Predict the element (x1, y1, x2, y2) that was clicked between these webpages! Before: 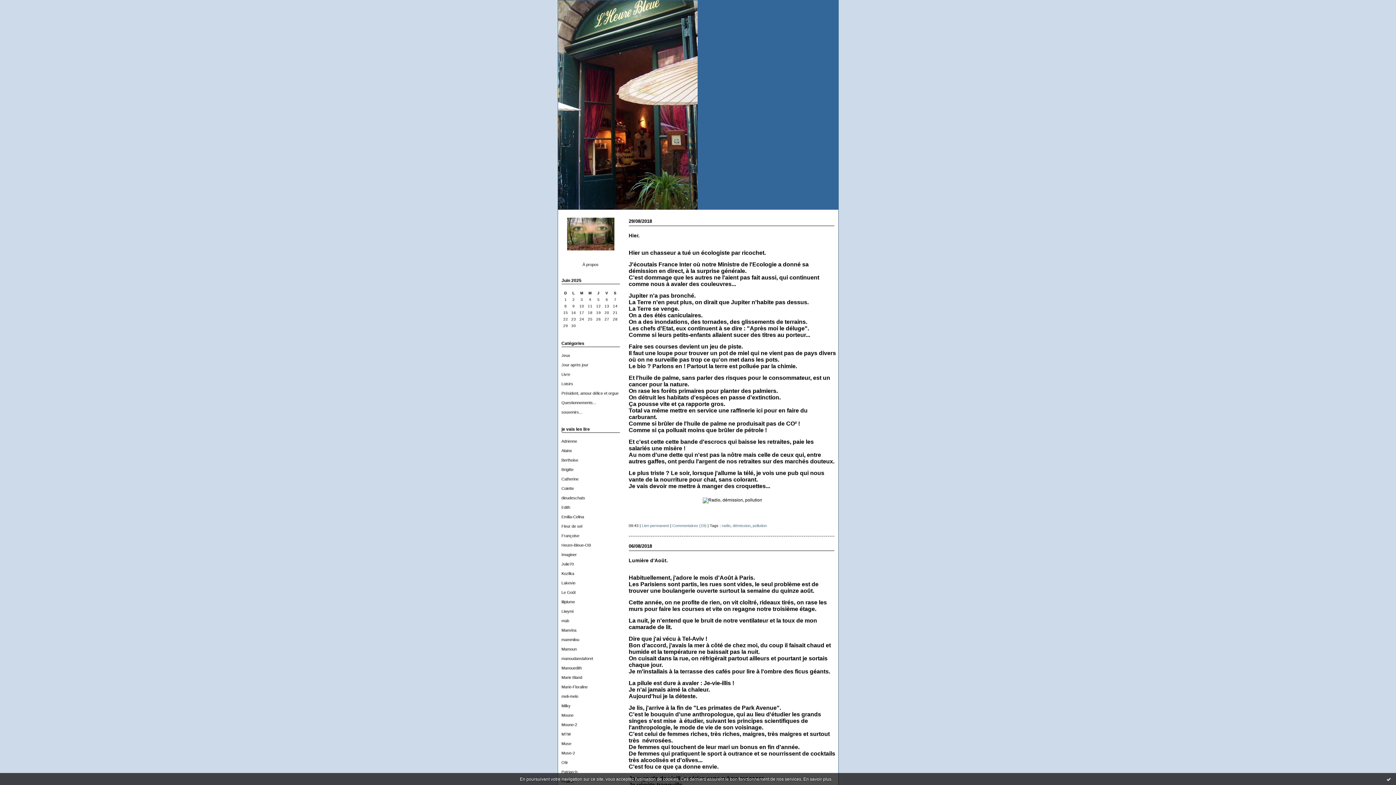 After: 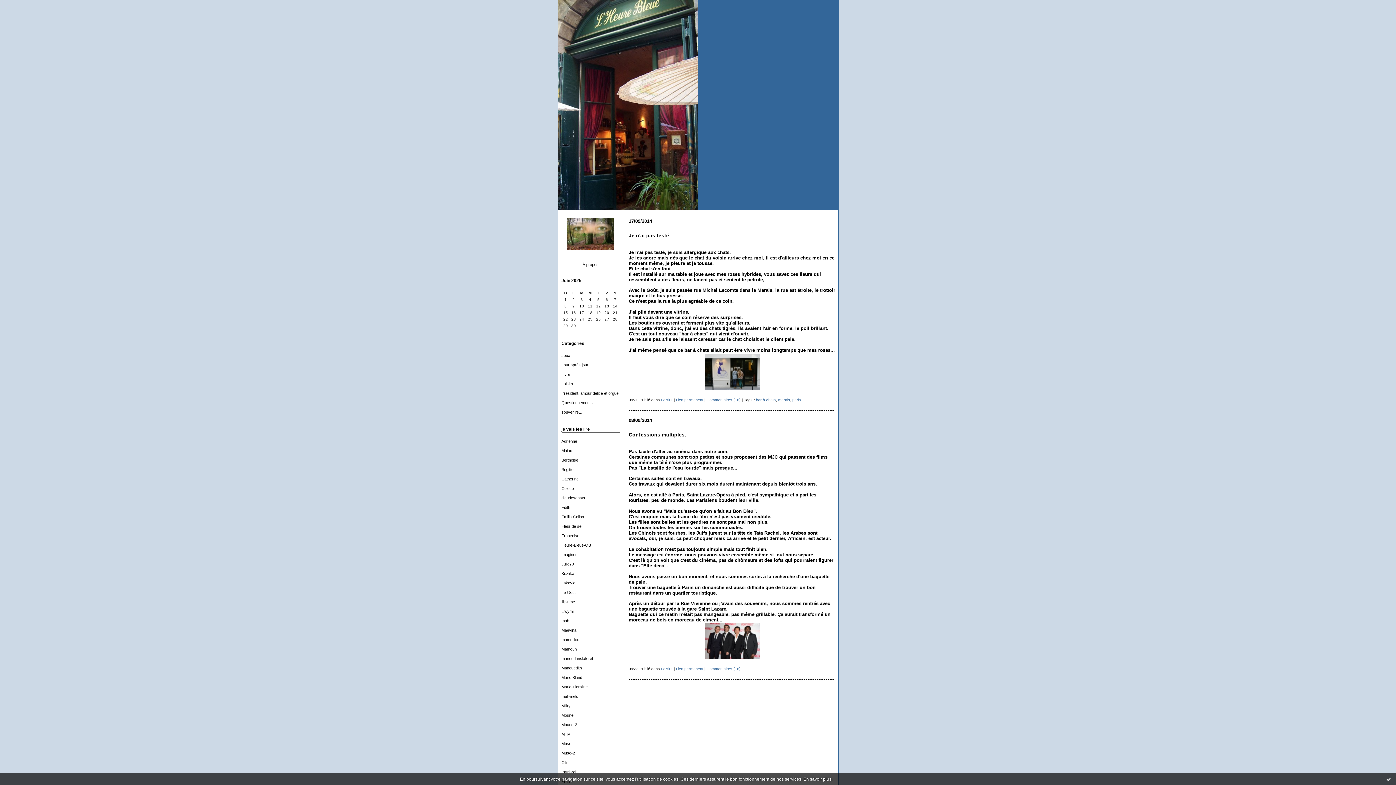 Action: bbox: (561, 381, 573, 386) label: Loisirs